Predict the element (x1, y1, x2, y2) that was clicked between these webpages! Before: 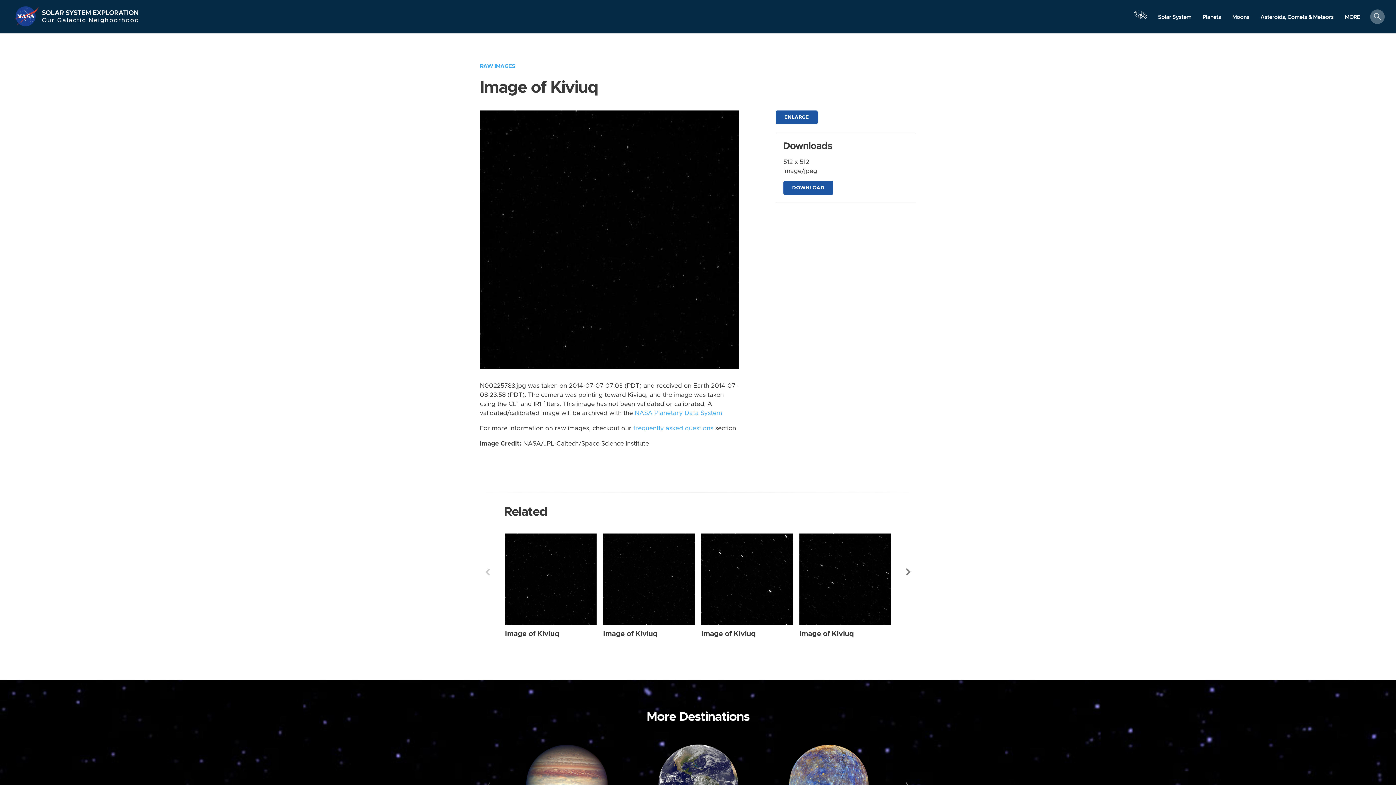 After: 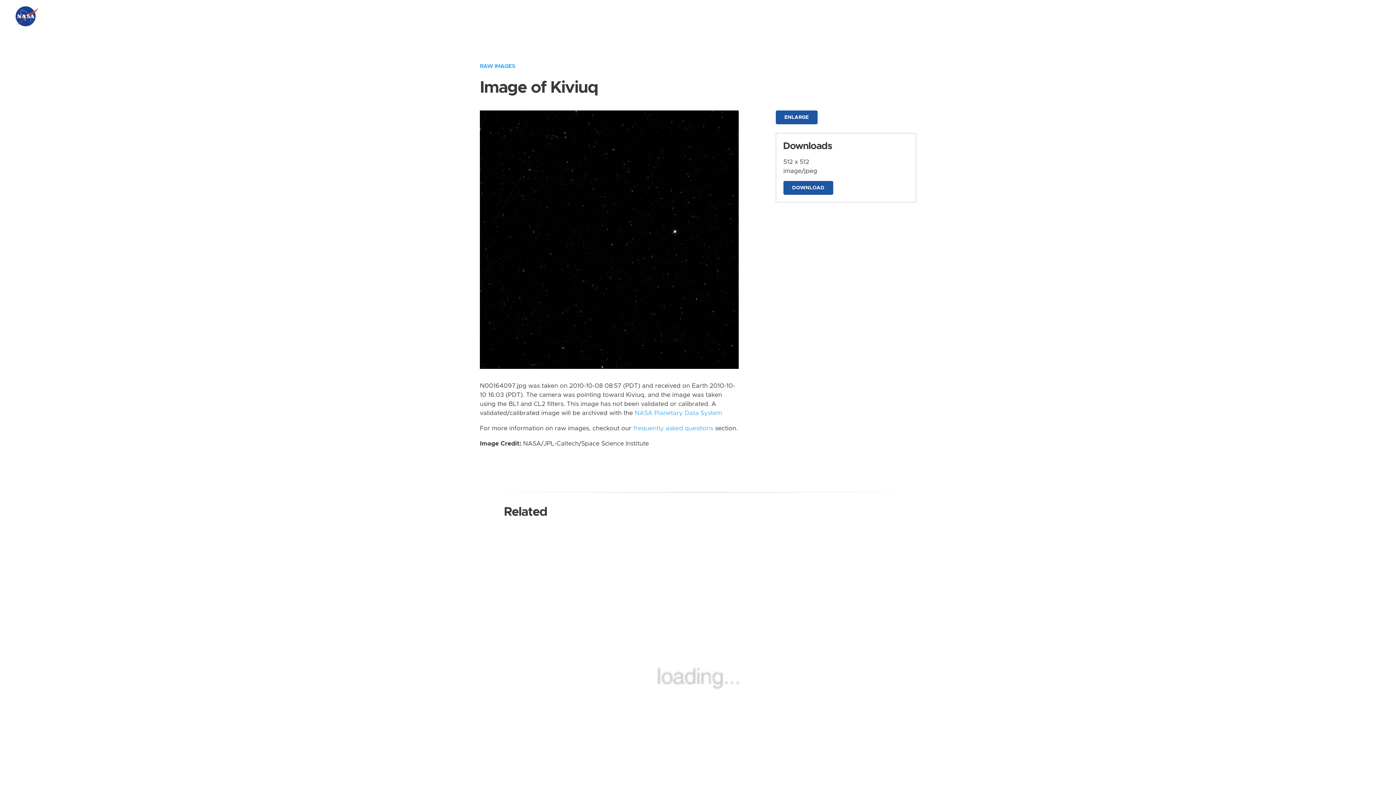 Action: label: Image of Kiviuq bbox: (603, 630, 657, 637)